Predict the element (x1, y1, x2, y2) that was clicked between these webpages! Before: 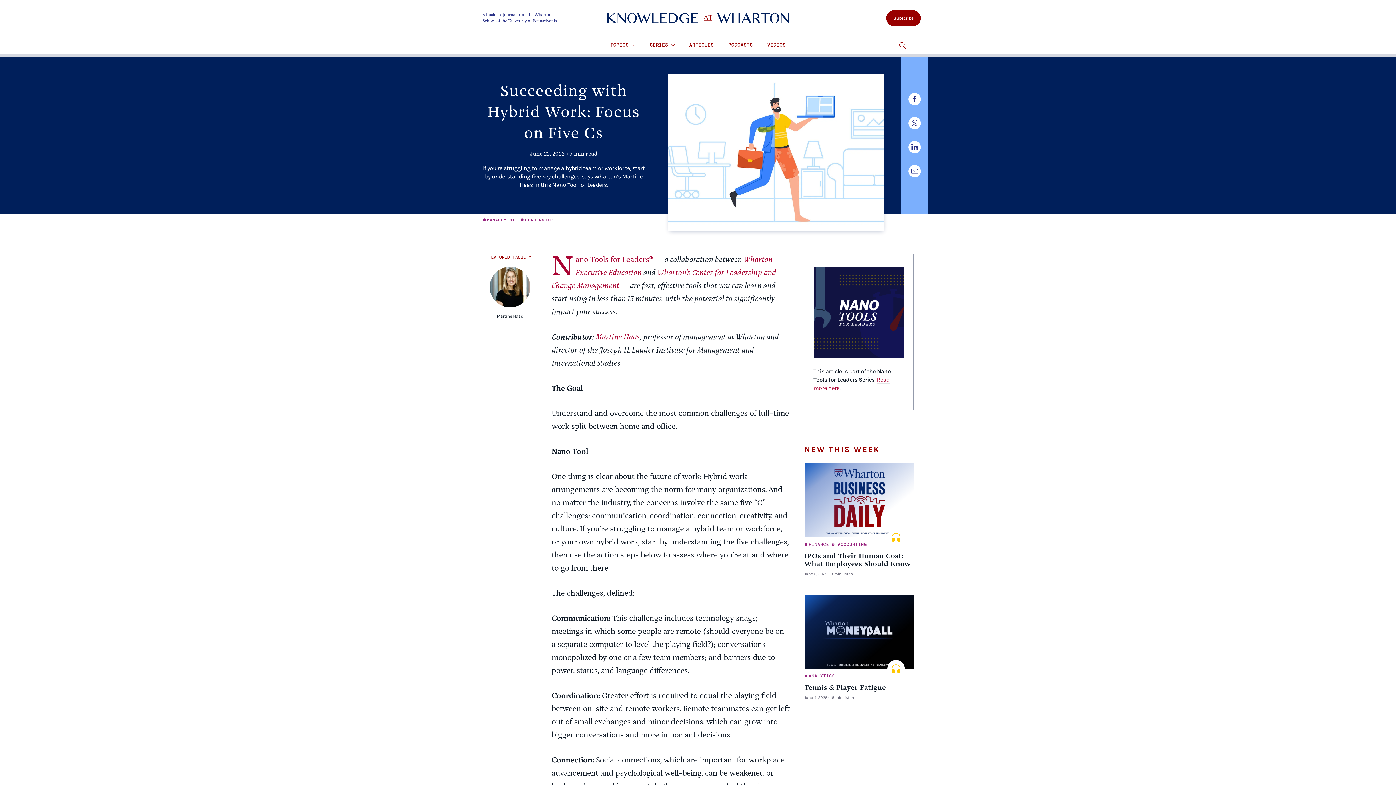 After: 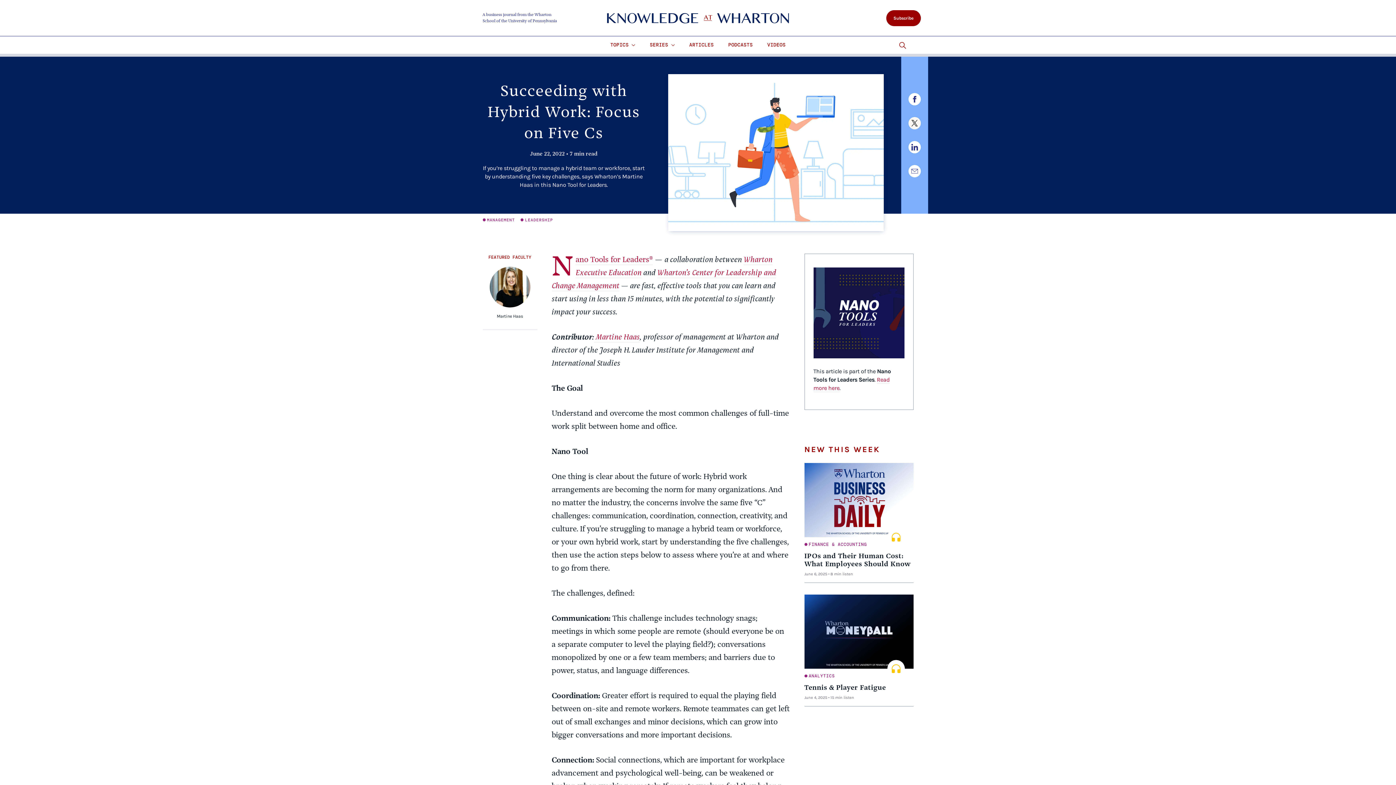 Action: bbox: (908, 117, 920, 129)